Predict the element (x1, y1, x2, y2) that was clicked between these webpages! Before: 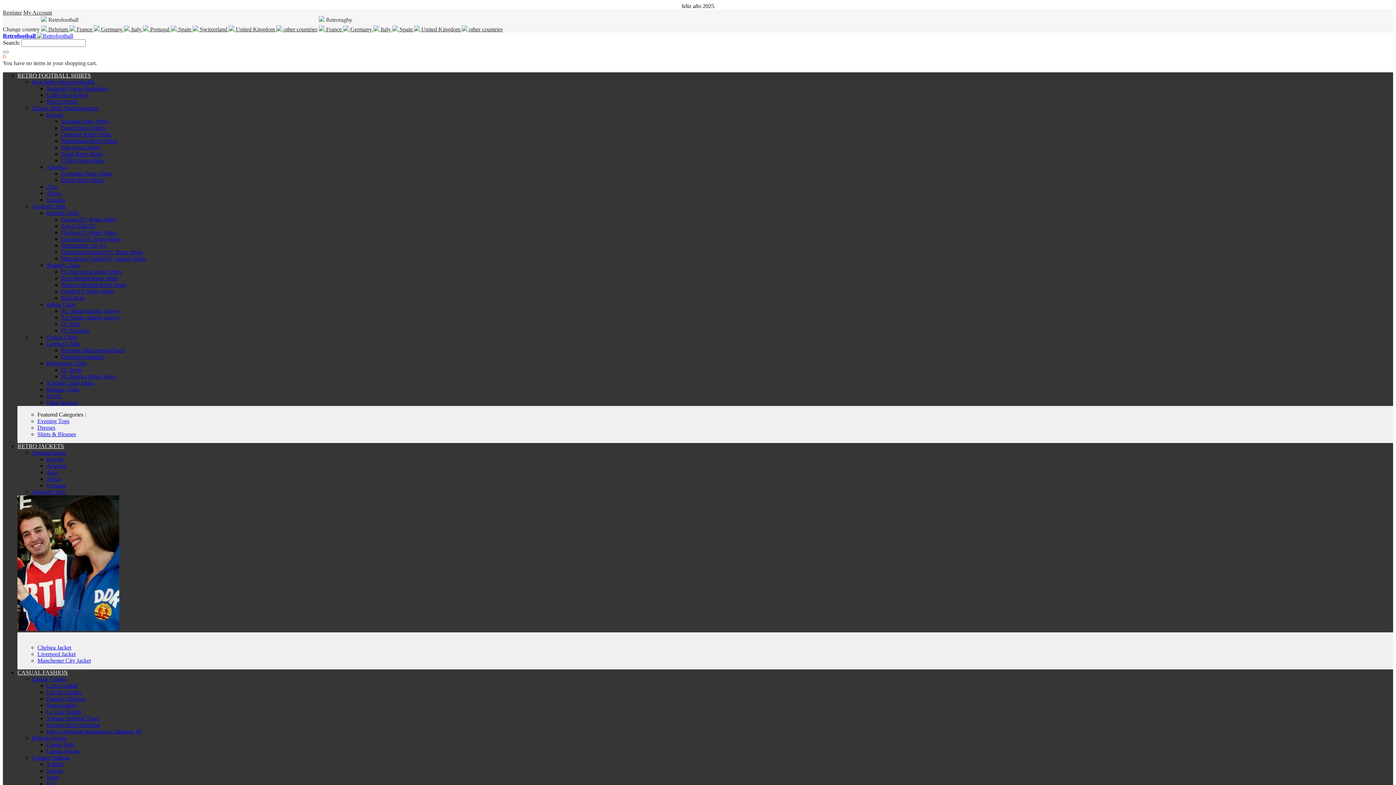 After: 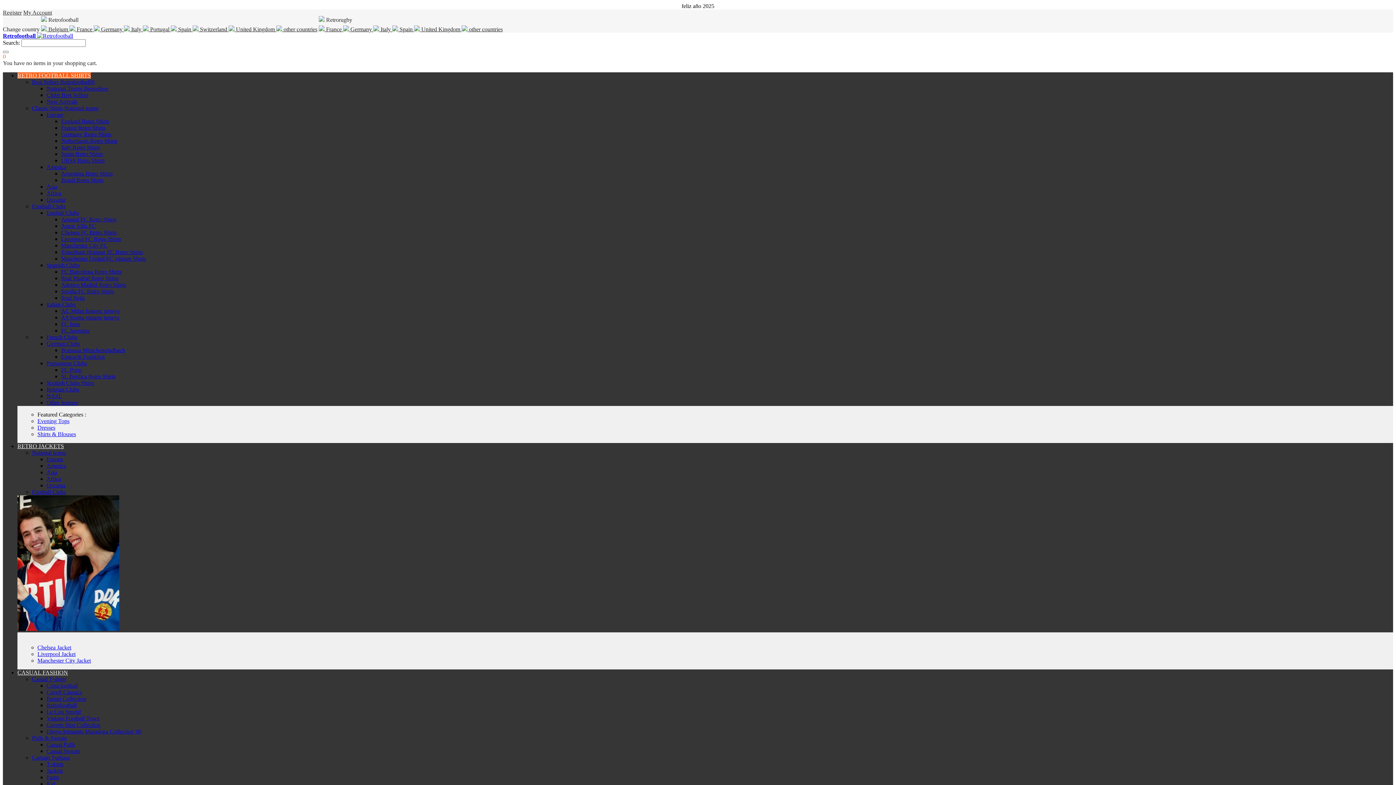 Action: label: Sevilla FC Retro Shirts bbox: (61, 288, 114, 294)